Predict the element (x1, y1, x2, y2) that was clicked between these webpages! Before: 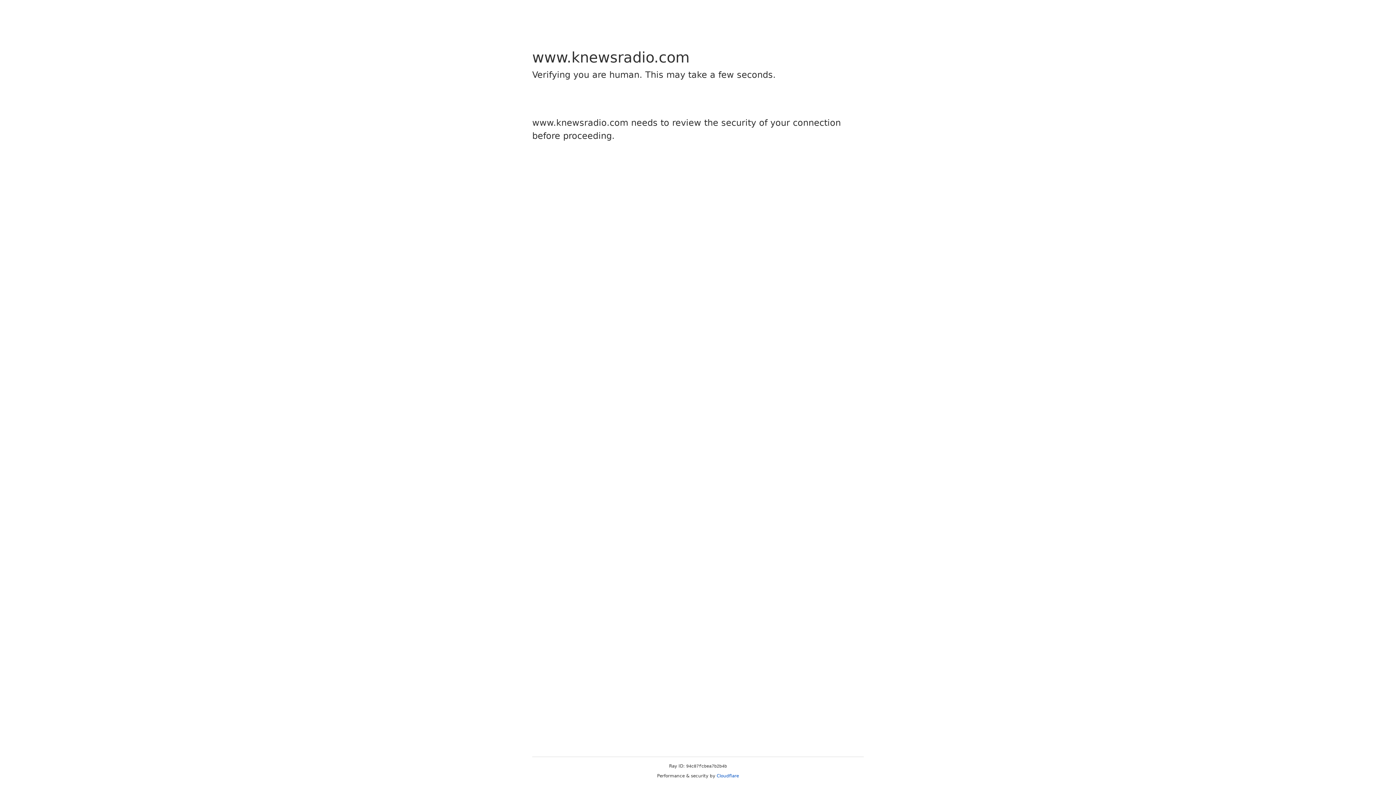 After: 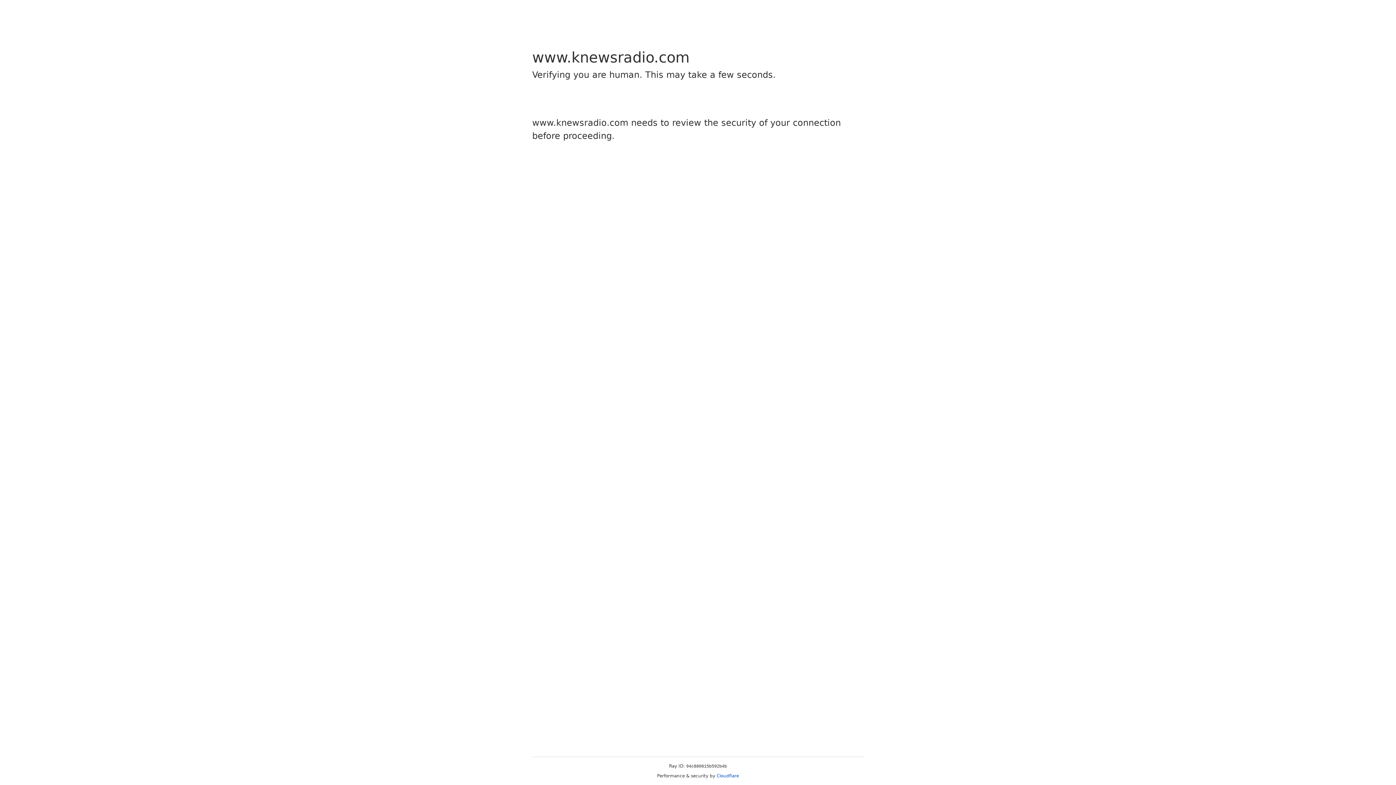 Action: label: Cloudflare bbox: (716, 773, 739, 778)